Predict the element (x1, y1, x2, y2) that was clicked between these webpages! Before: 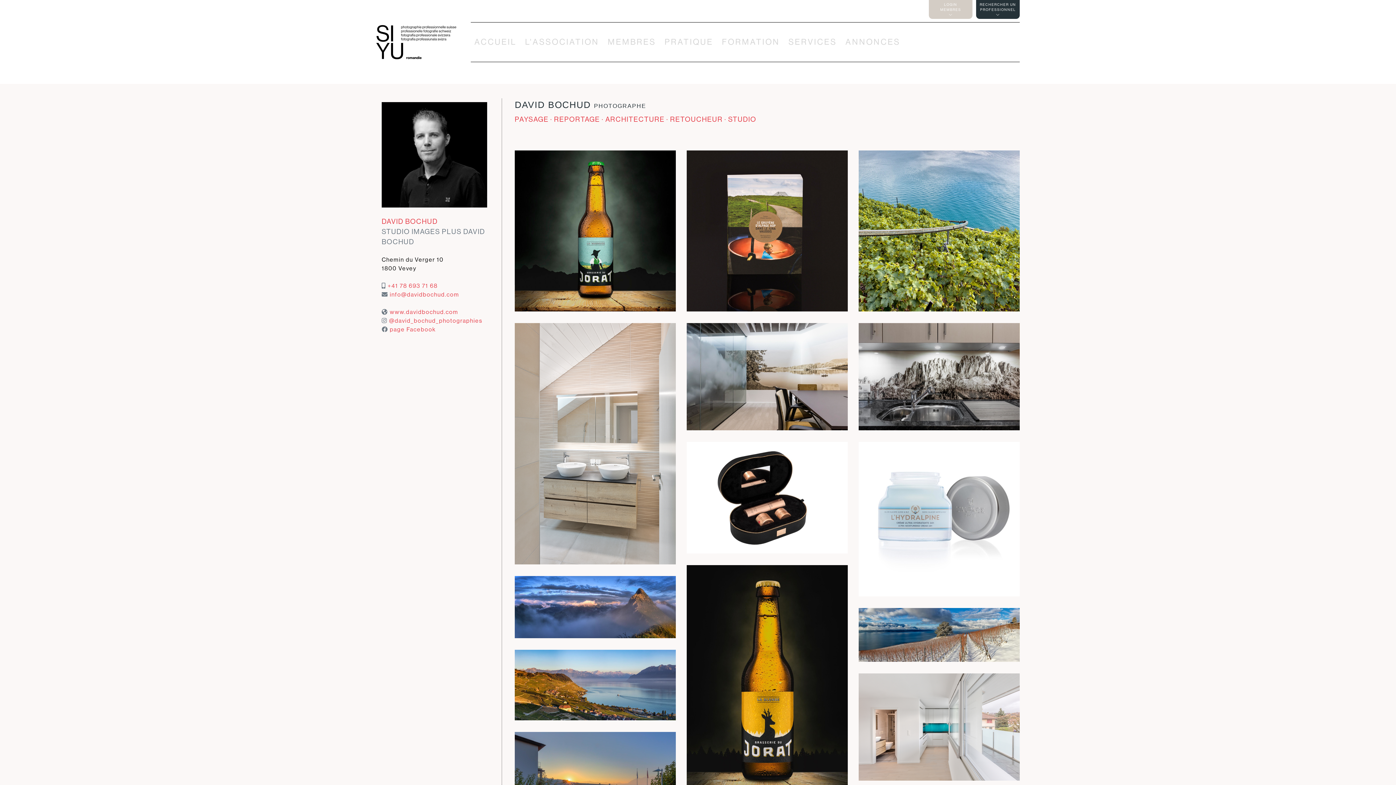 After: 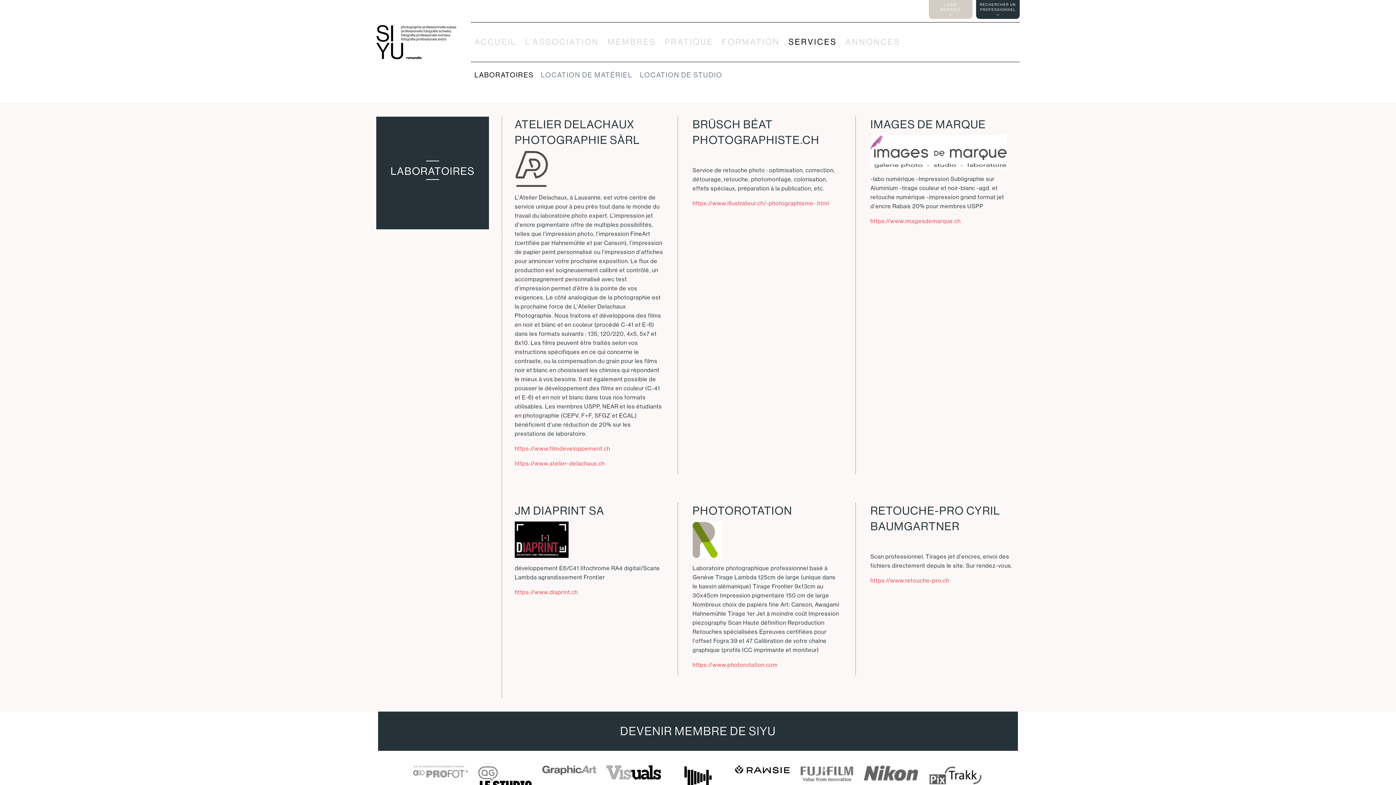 Action: label: SERVICES bbox: (785, 33, 840, 50)